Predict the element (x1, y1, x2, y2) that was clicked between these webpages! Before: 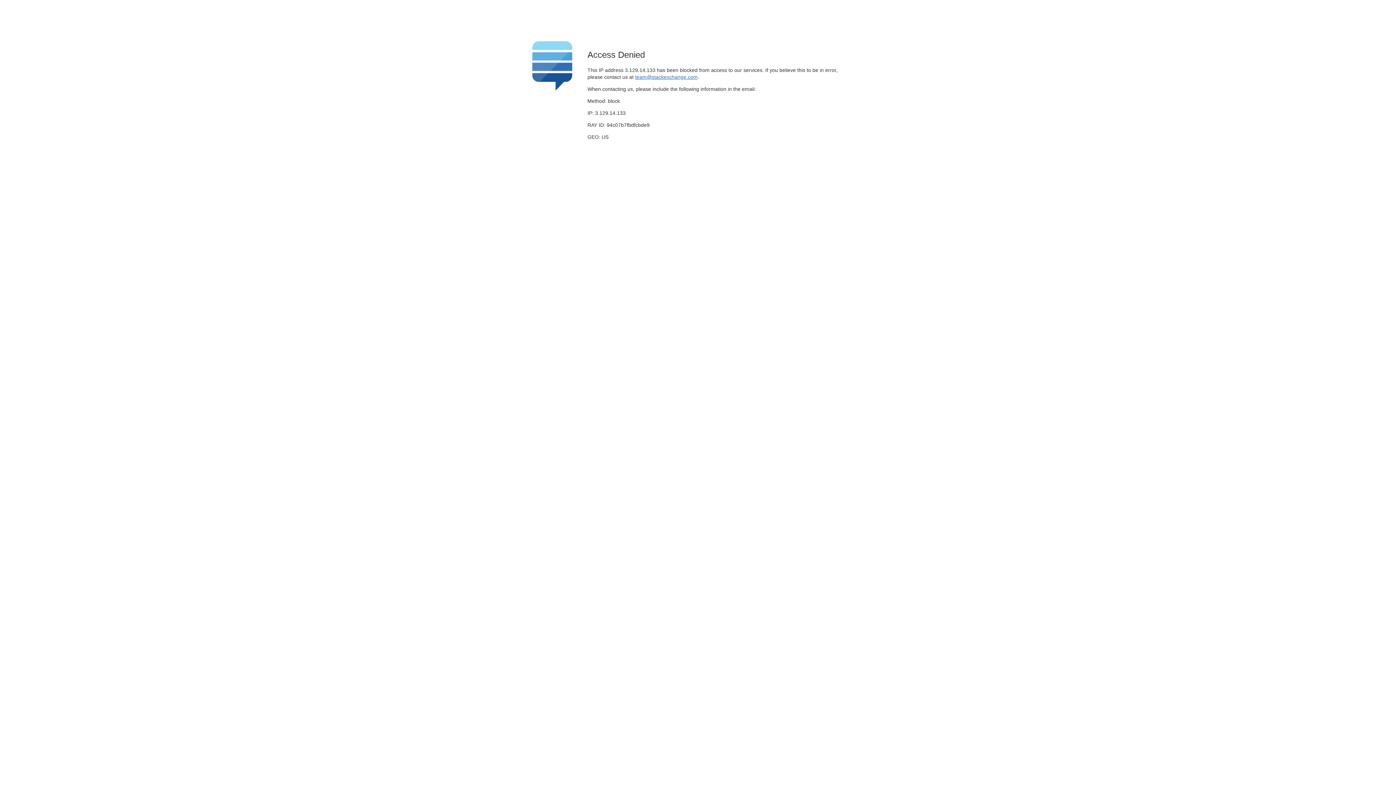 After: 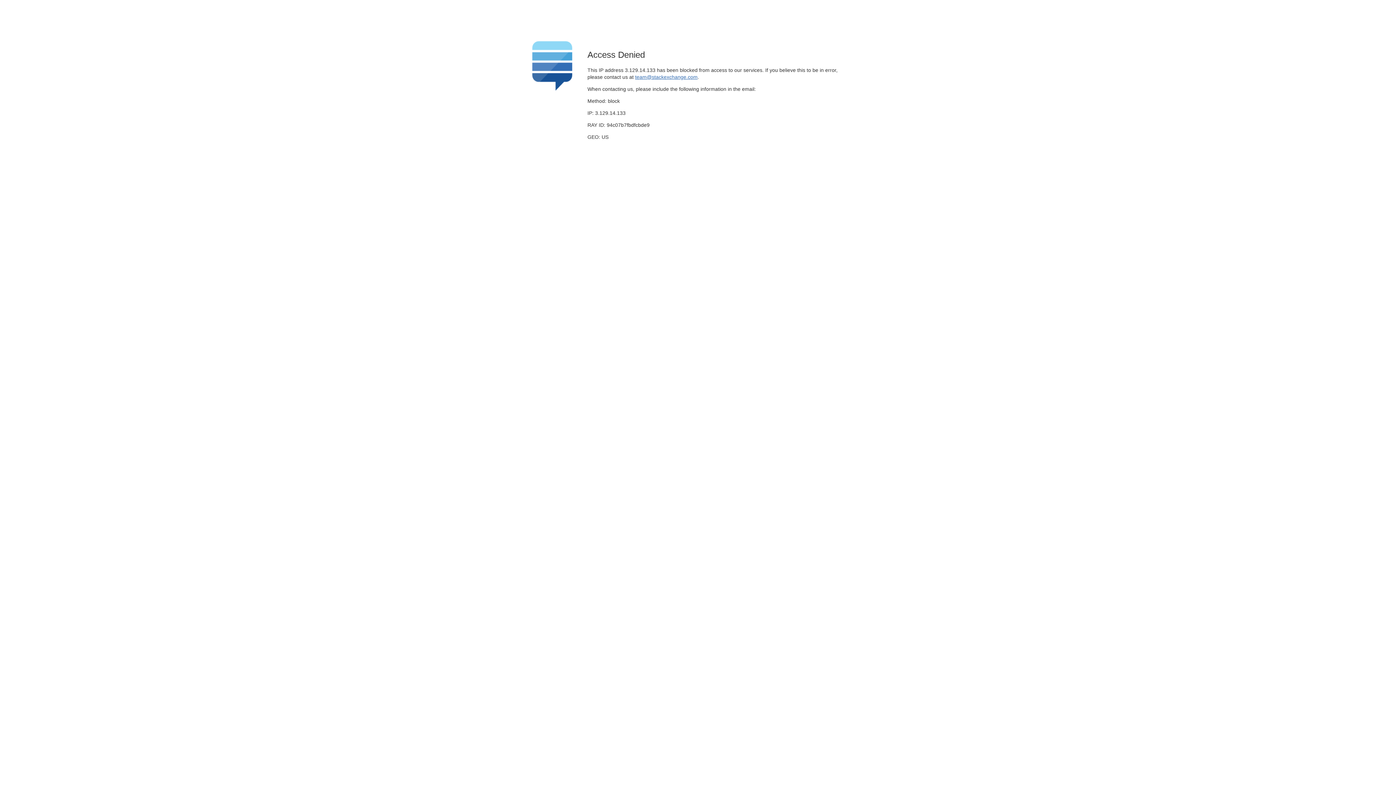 Action: label: team@stackexchange.com bbox: (635, 74, 697, 79)